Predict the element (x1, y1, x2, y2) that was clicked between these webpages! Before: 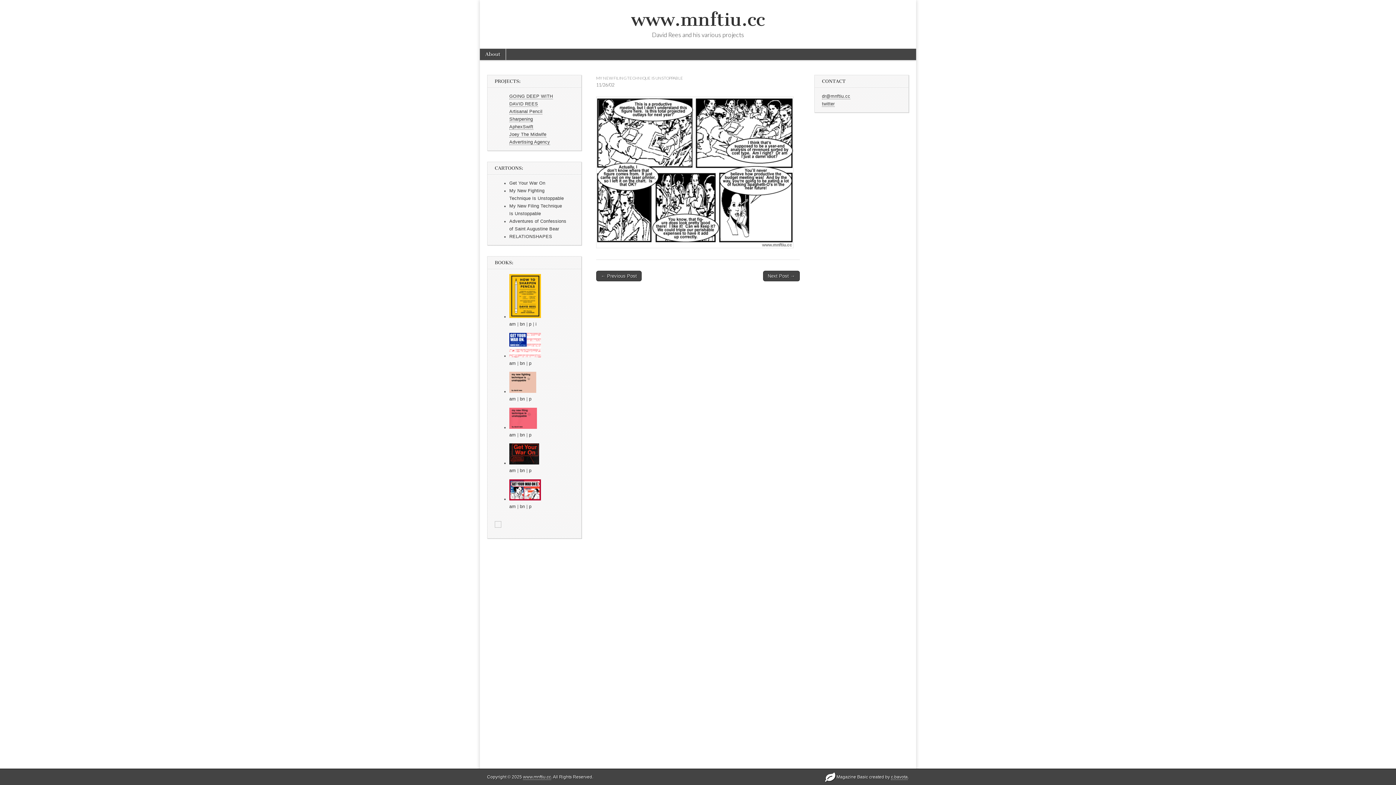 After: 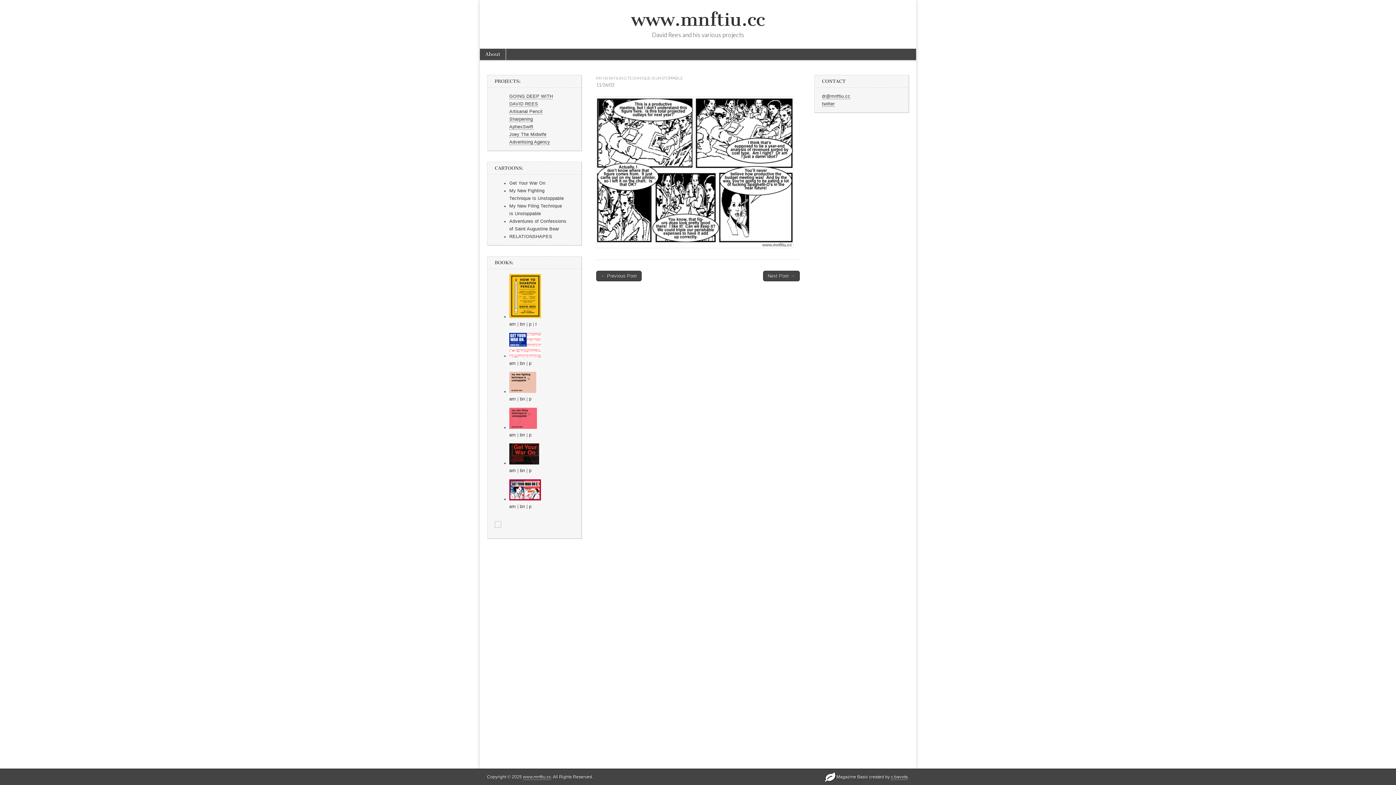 Action: label: i bbox: (535, 321, 536, 326)